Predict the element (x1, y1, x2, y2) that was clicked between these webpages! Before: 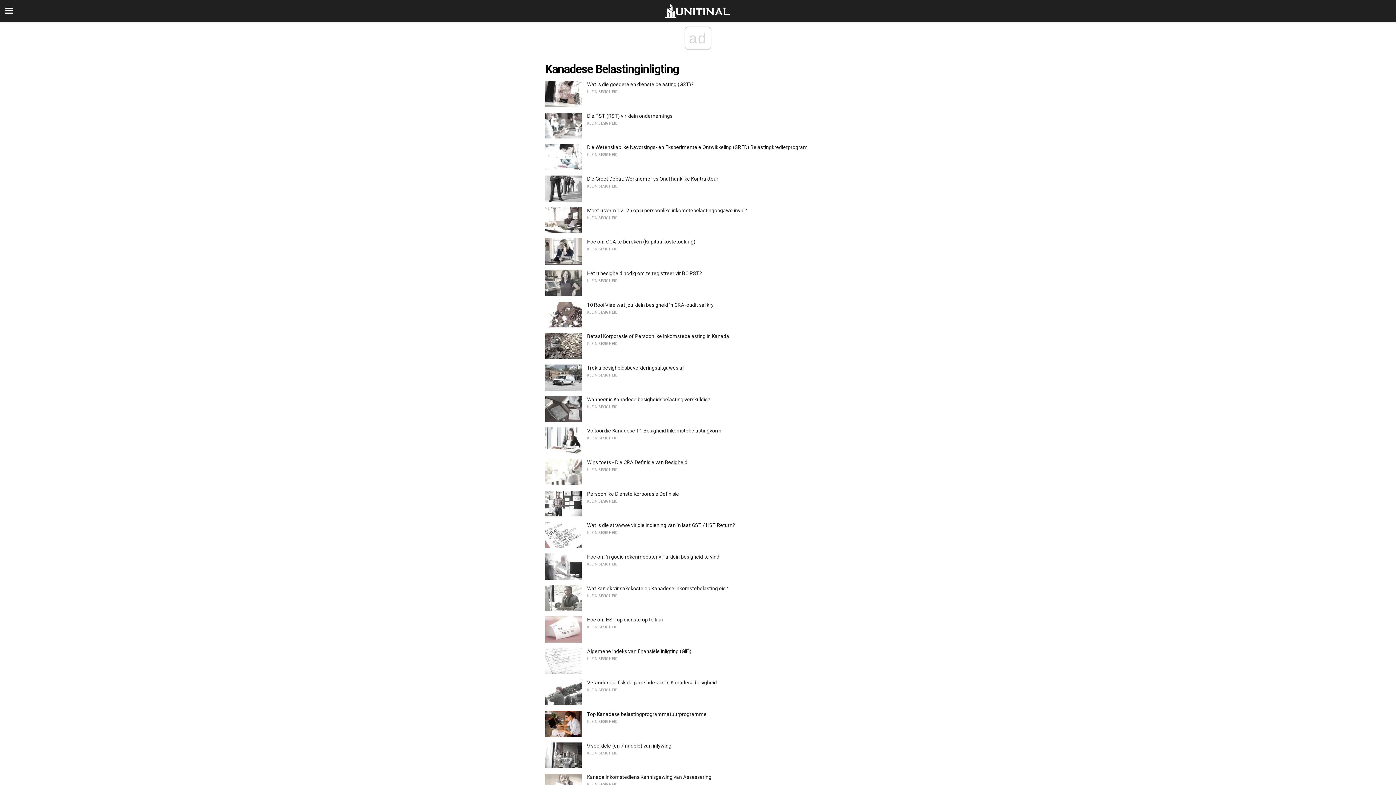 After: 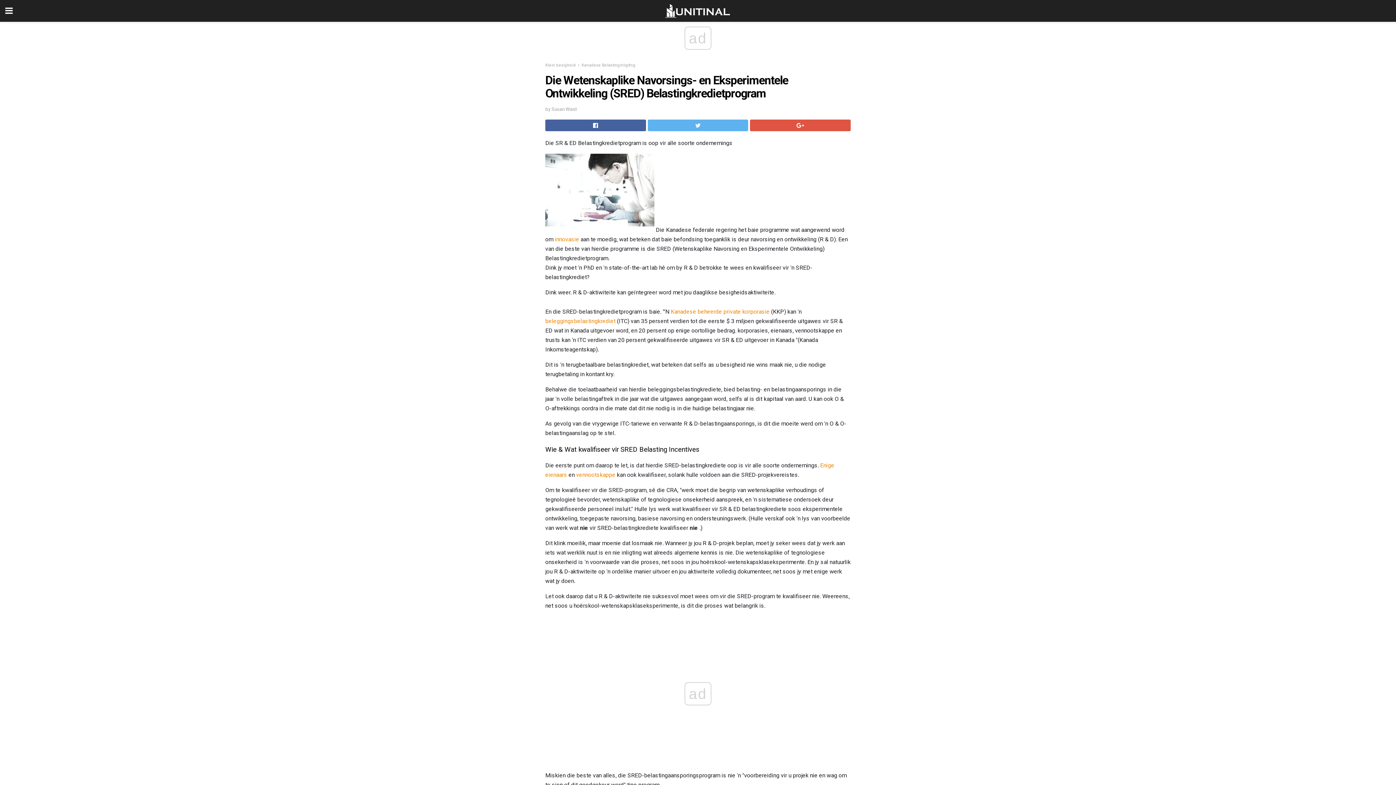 Action: bbox: (587, 144, 808, 150) label: Die Wetenskaplike Navorsings- en Eksperimentele Ontwikkeling (SRED) Belastingkredietprogram